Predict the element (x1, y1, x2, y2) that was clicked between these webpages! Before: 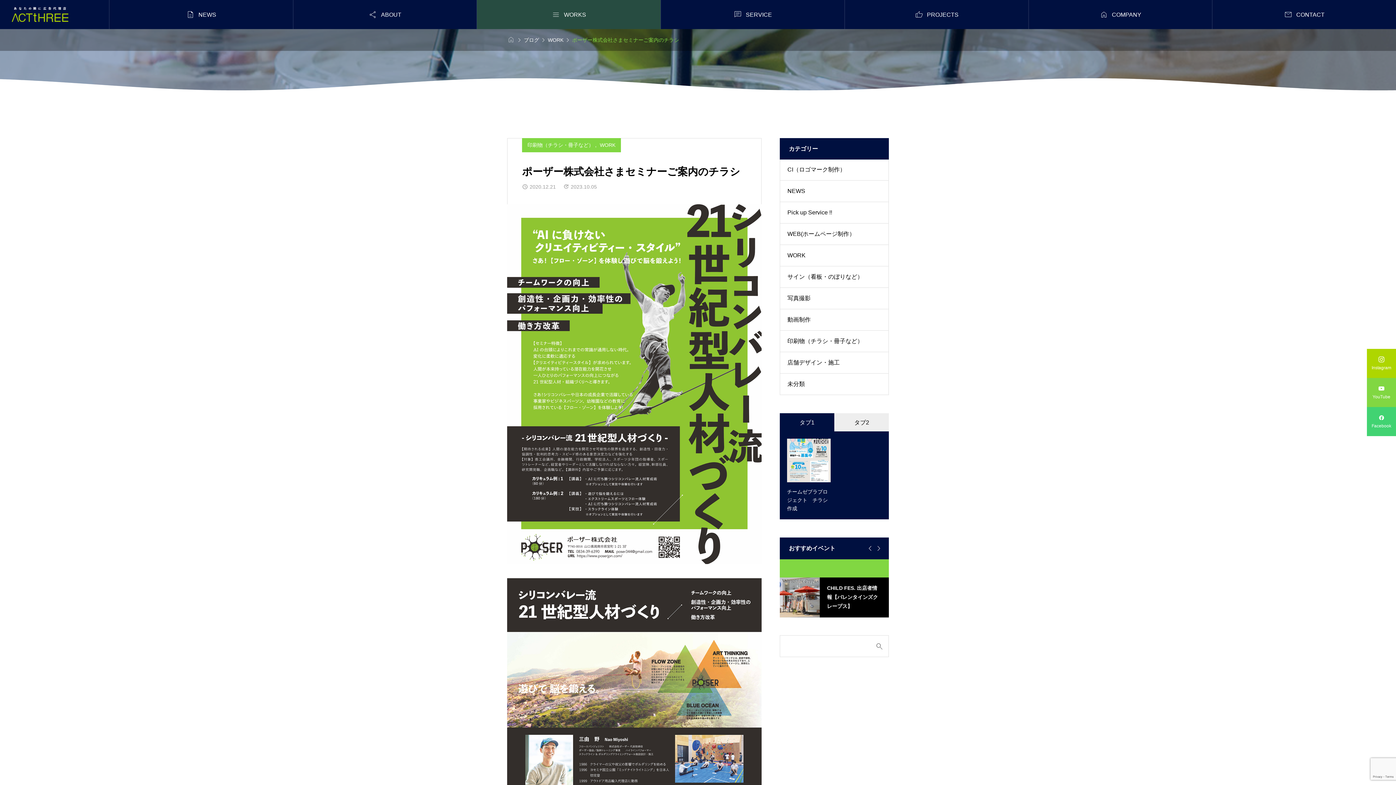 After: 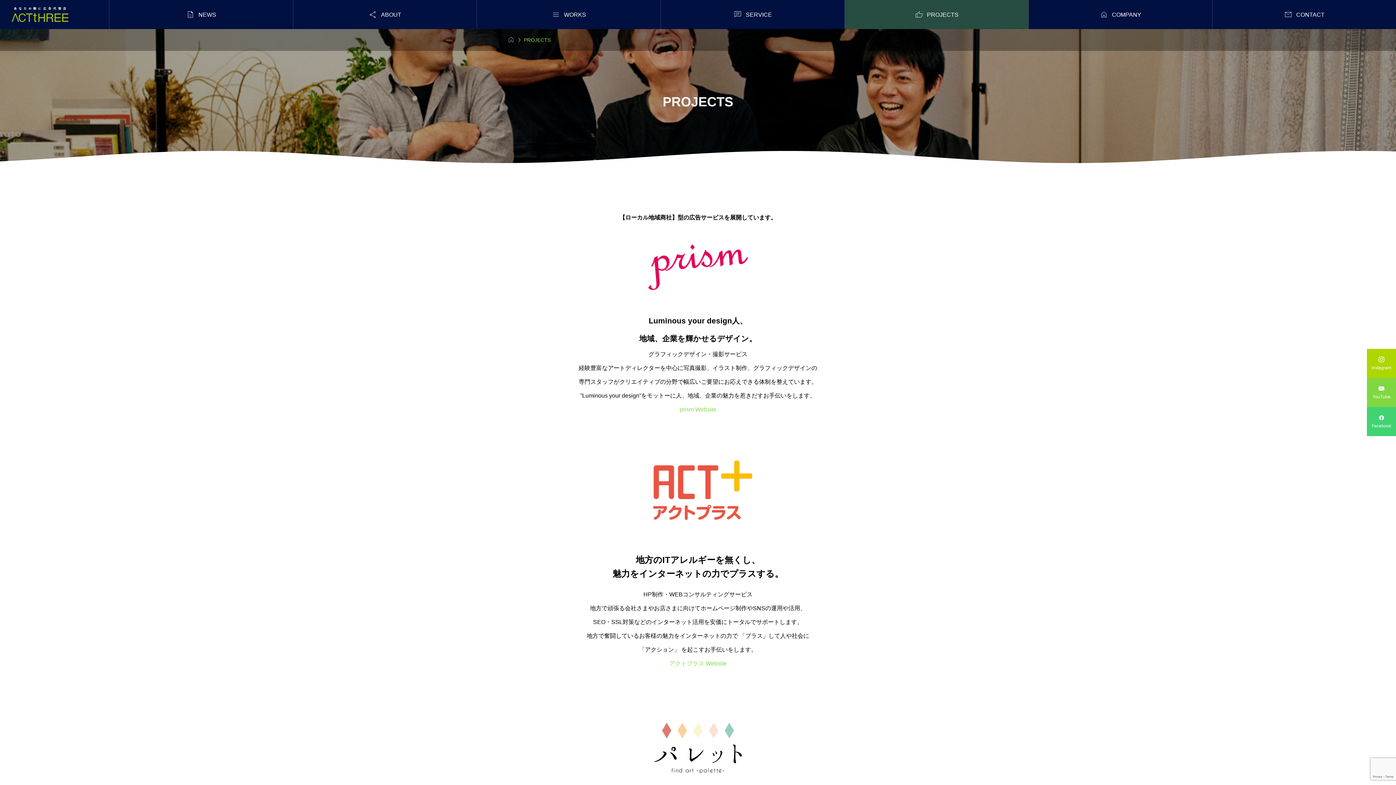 Action: label: 
PROJECTS bbox: (845, 0, 1028, 29)